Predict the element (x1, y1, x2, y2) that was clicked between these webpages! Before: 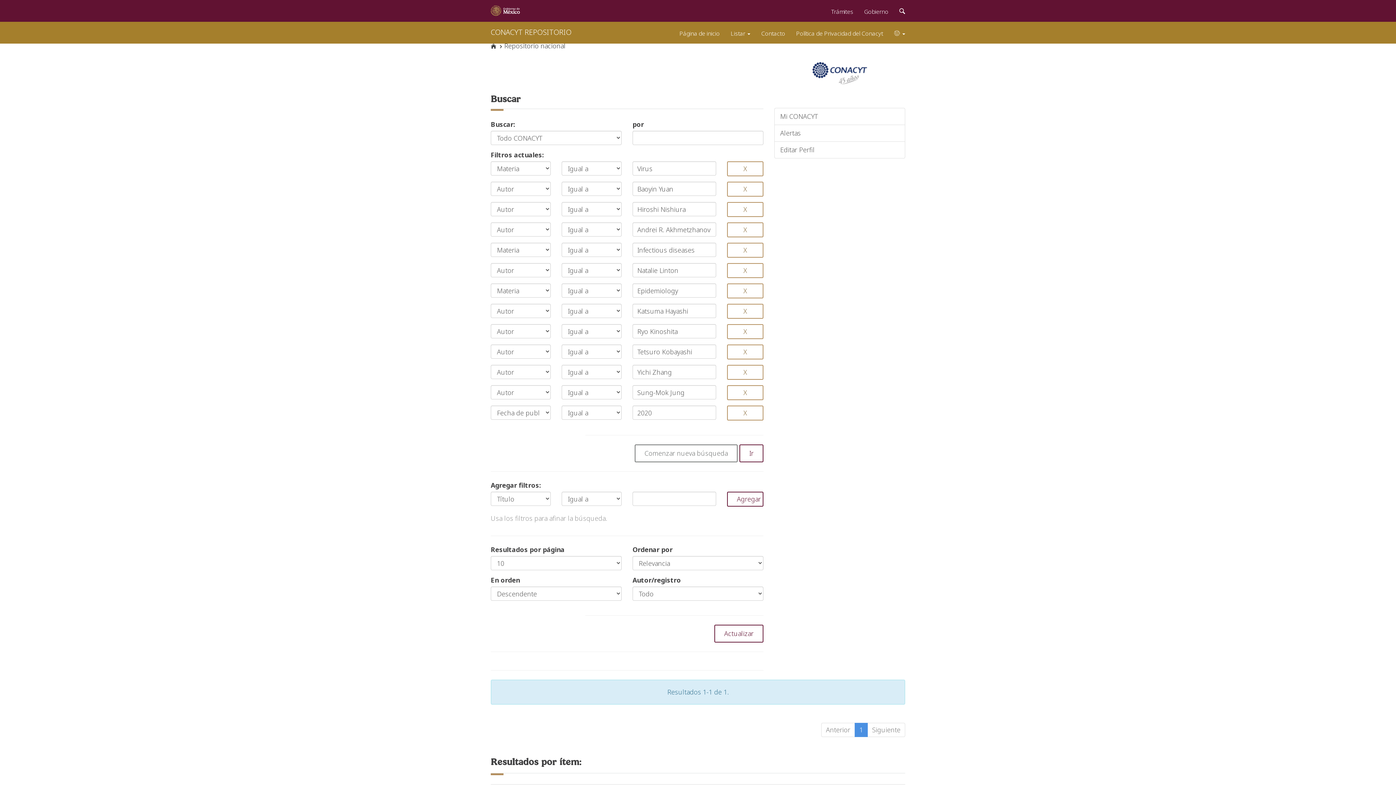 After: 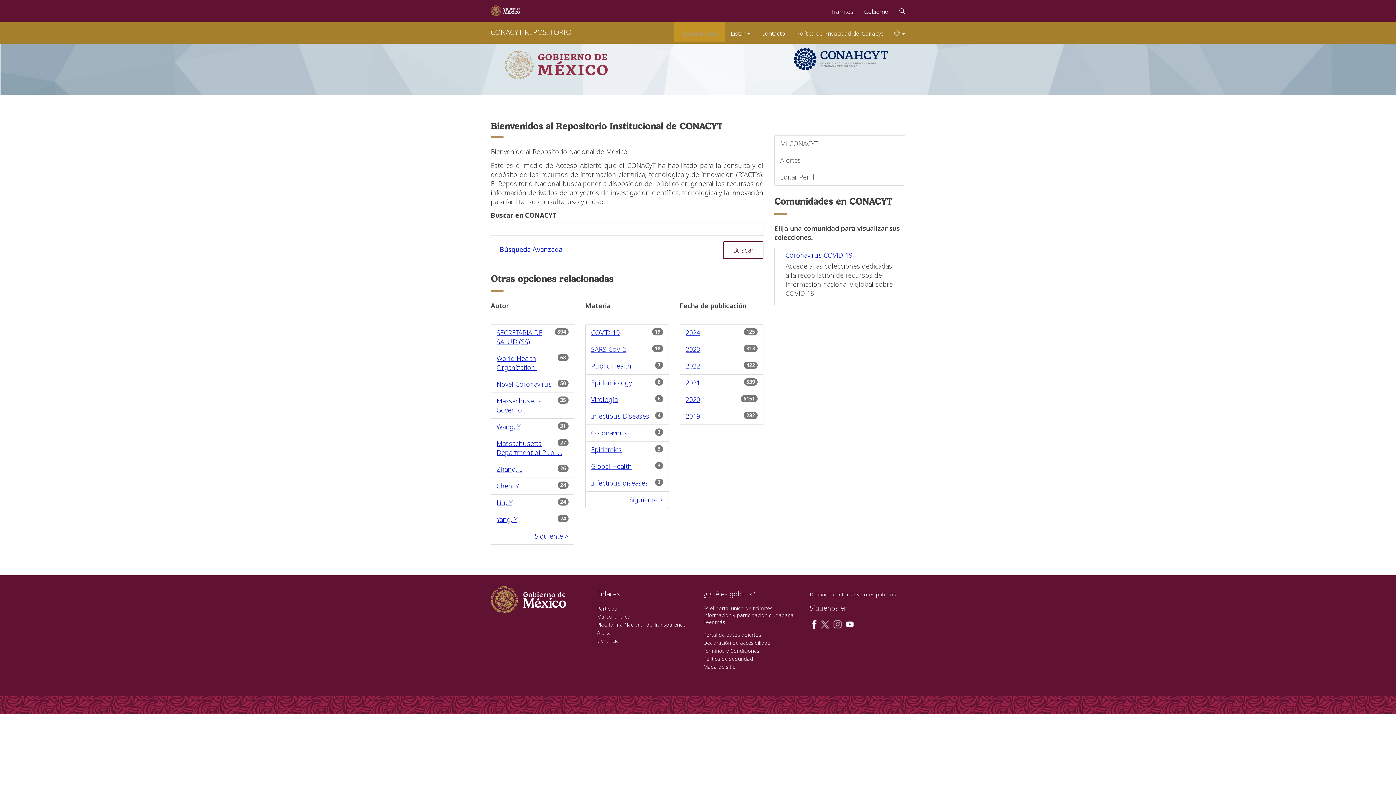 Action: bbox: (504, 41, 565, 50) label: Repositorio nacional